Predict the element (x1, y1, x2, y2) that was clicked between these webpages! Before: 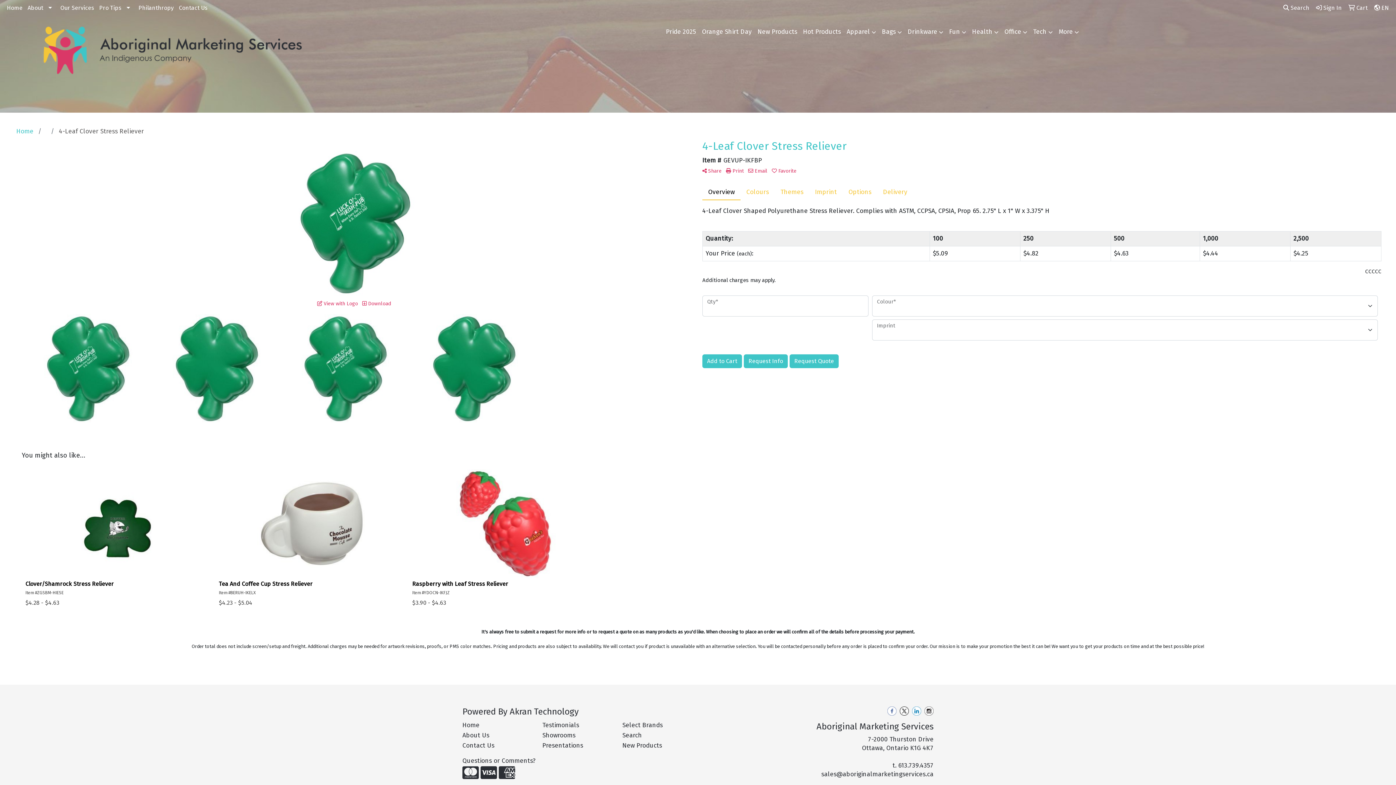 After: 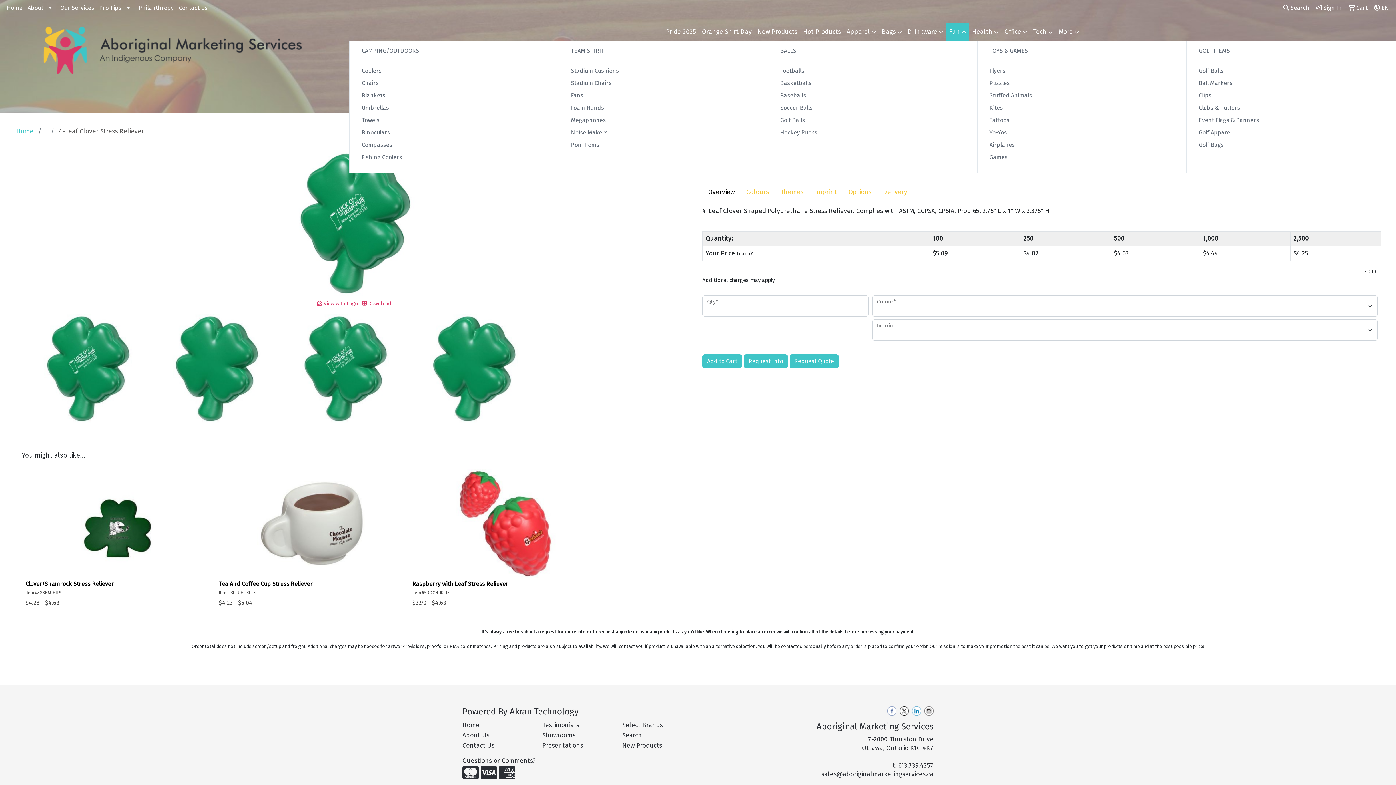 Action: label: Fun bbox: (946, 23, 969, 41)